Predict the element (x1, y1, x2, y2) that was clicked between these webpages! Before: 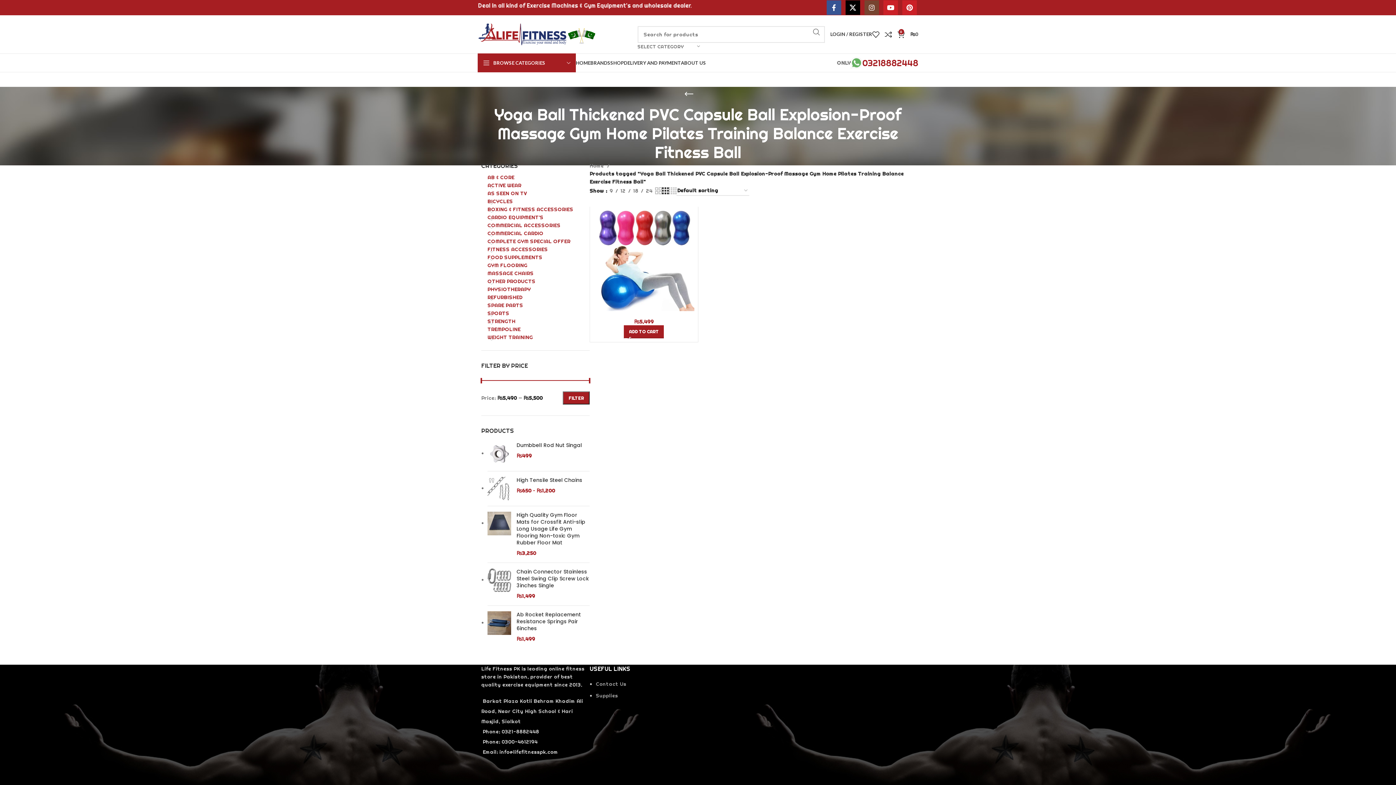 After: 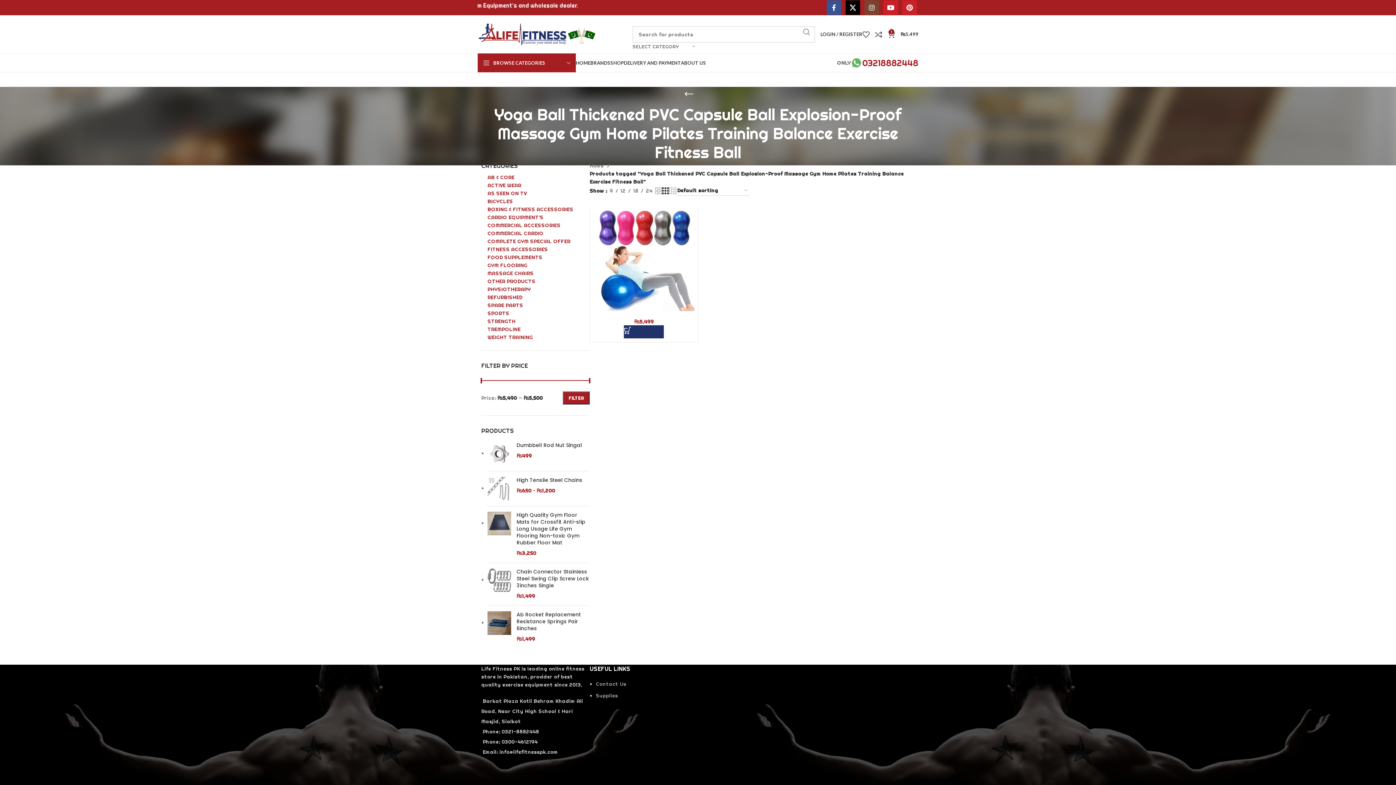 Action: bbox: (624, 325, 664, 338) label: Add to cart: “”